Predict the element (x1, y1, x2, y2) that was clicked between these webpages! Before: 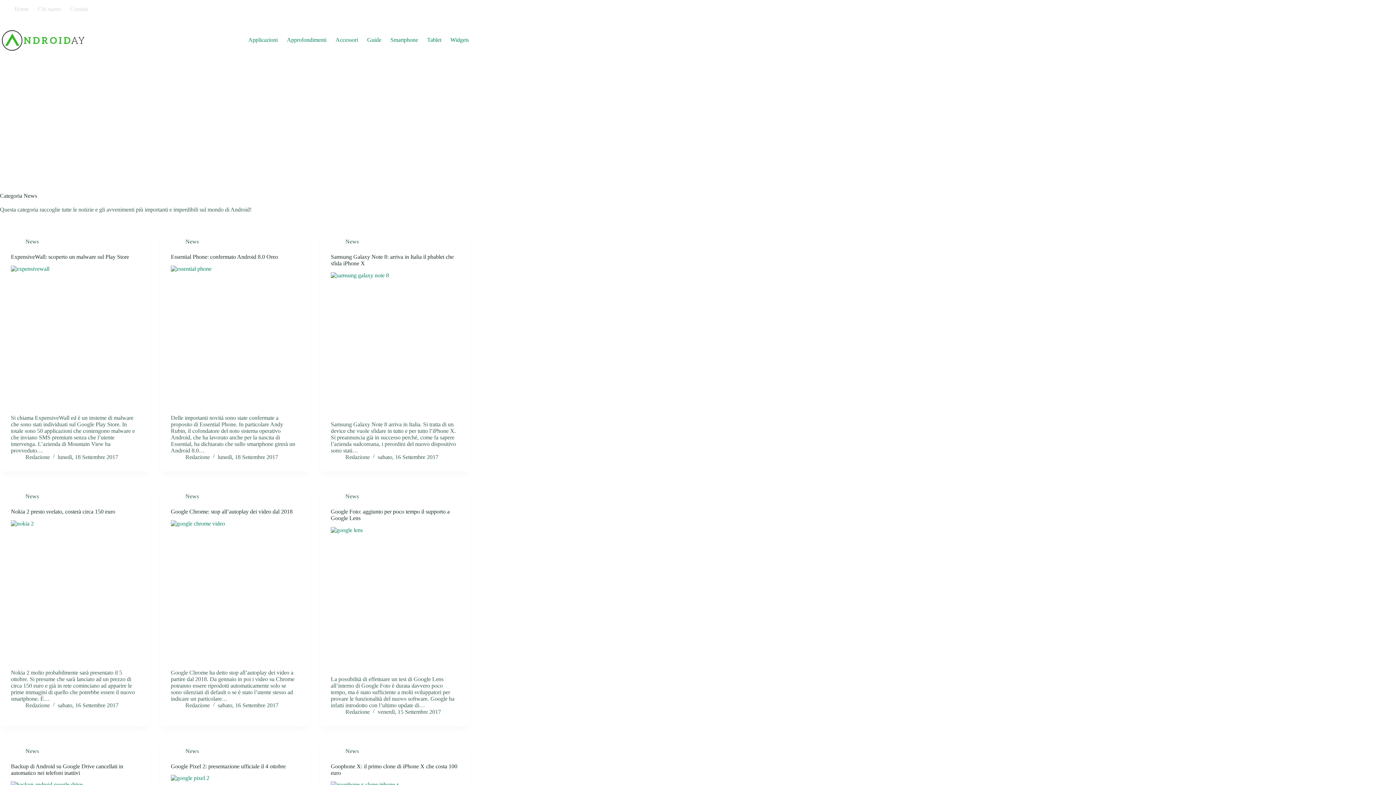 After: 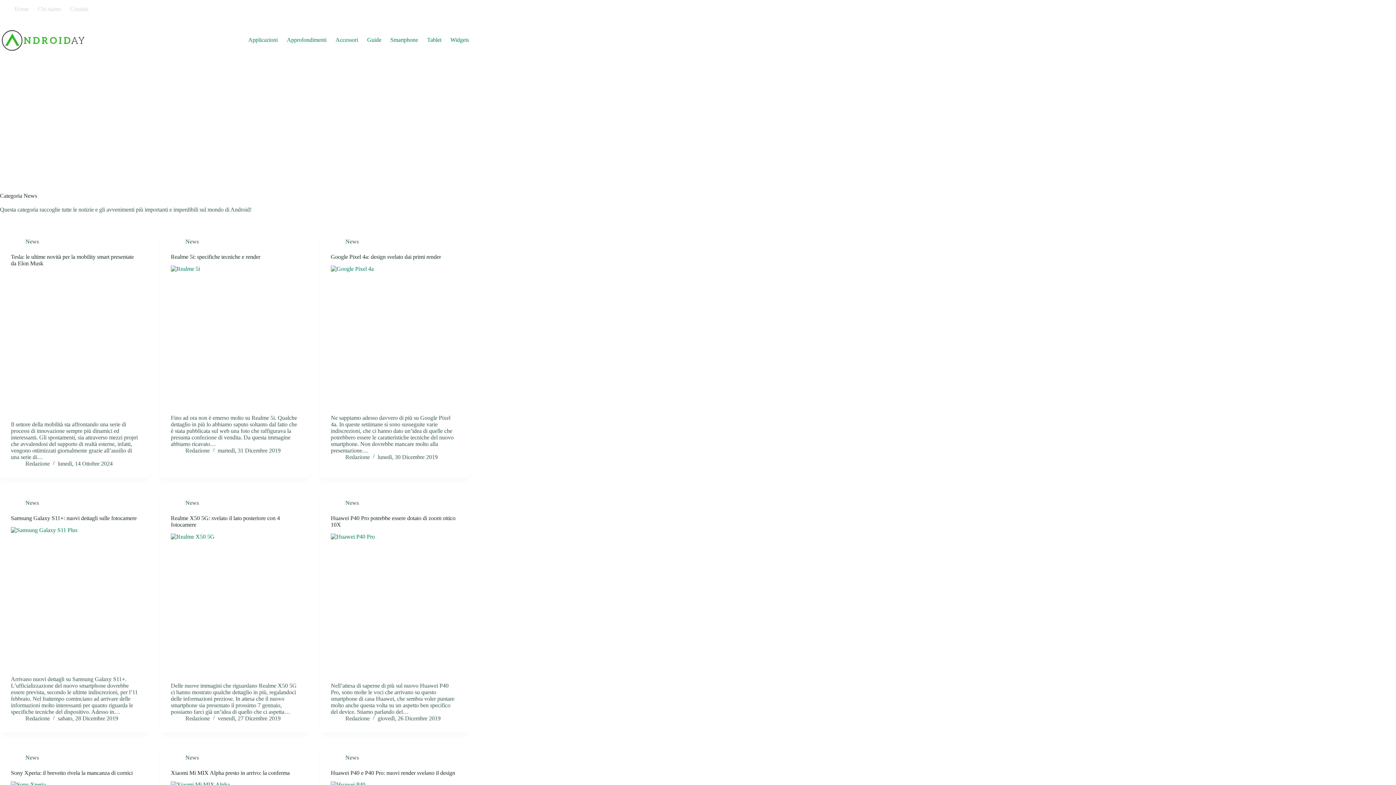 Action: bbox: (25, 238, 38, 244) label: News